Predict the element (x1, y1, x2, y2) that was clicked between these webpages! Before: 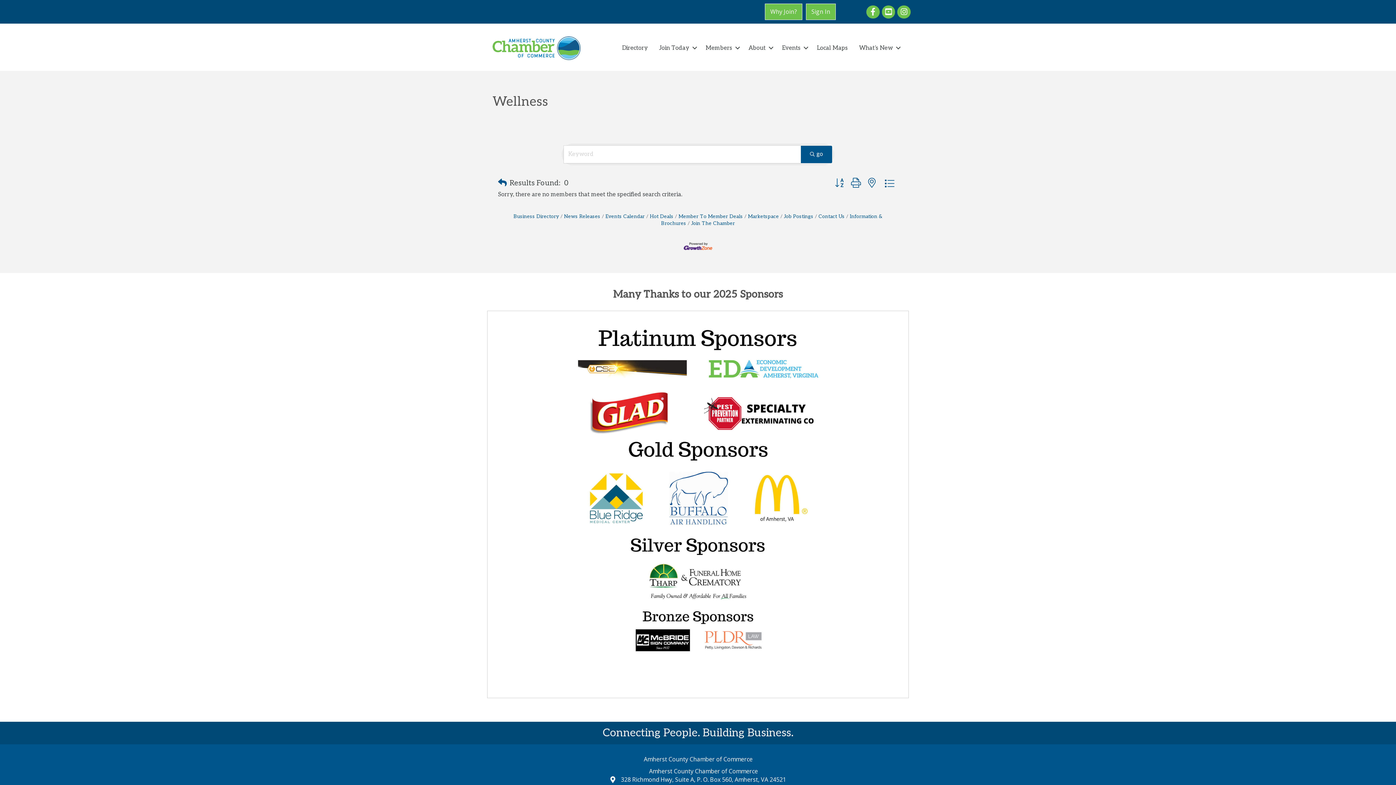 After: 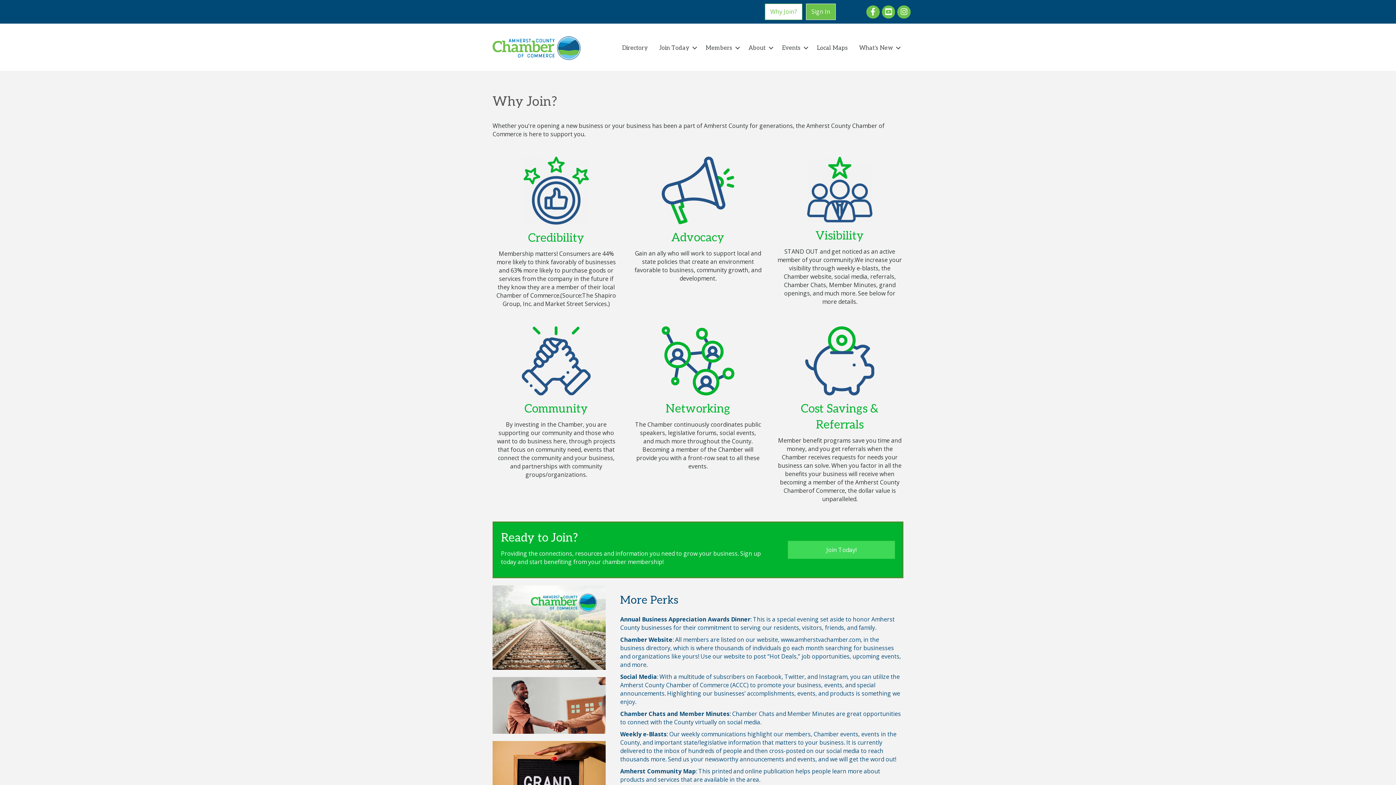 Action: bbox: (765, 3, 802, 20) label: Why Join?